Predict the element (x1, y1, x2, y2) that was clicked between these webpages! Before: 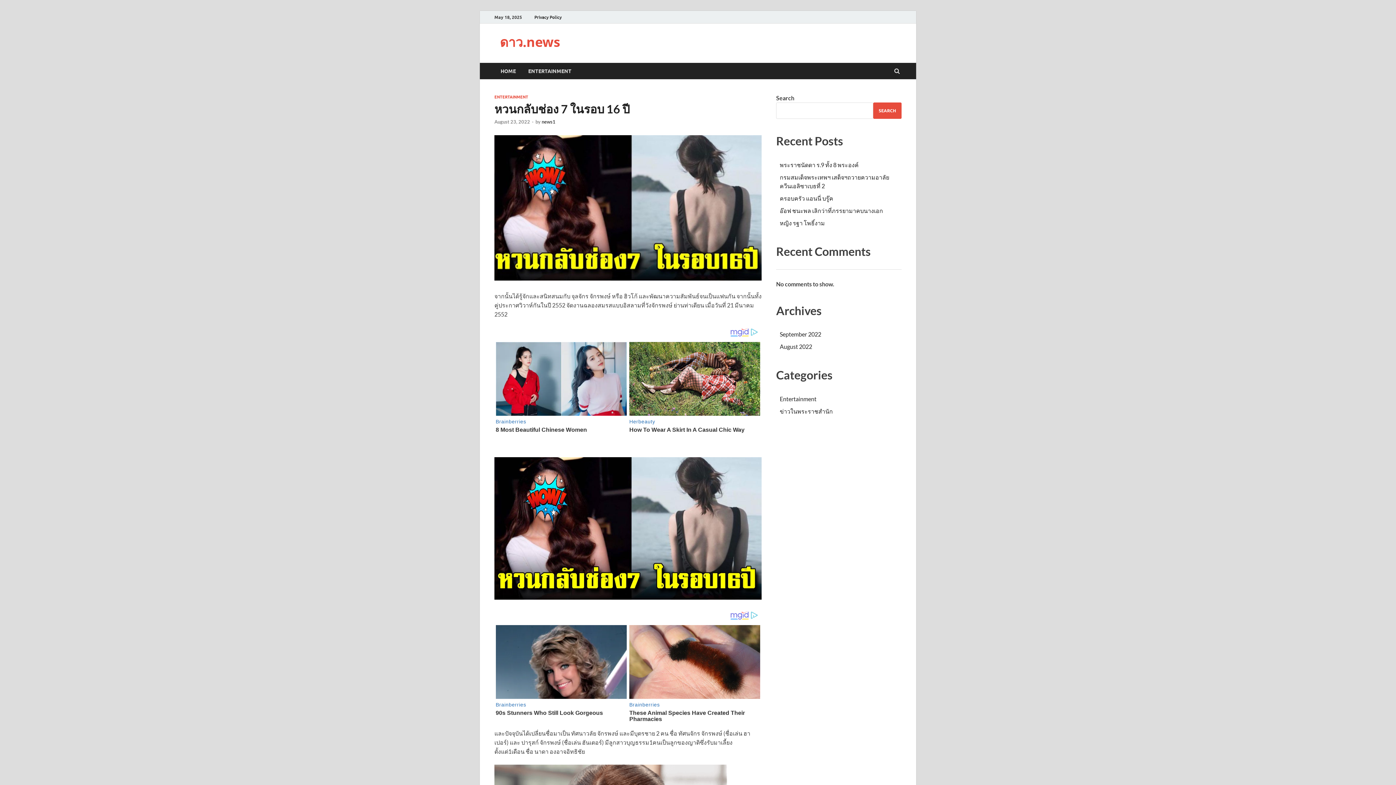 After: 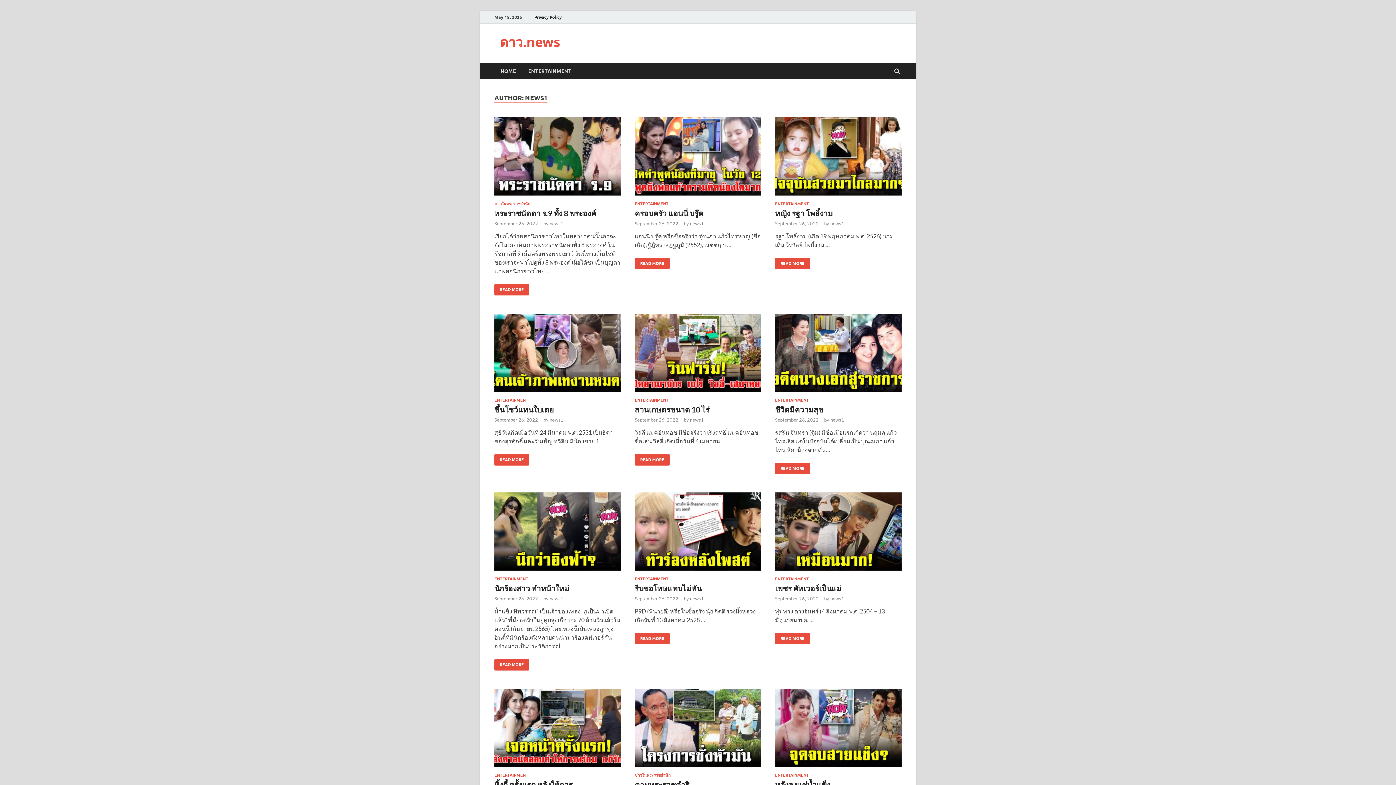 Action: bbox: (541, 119, 555, 124) label: news1